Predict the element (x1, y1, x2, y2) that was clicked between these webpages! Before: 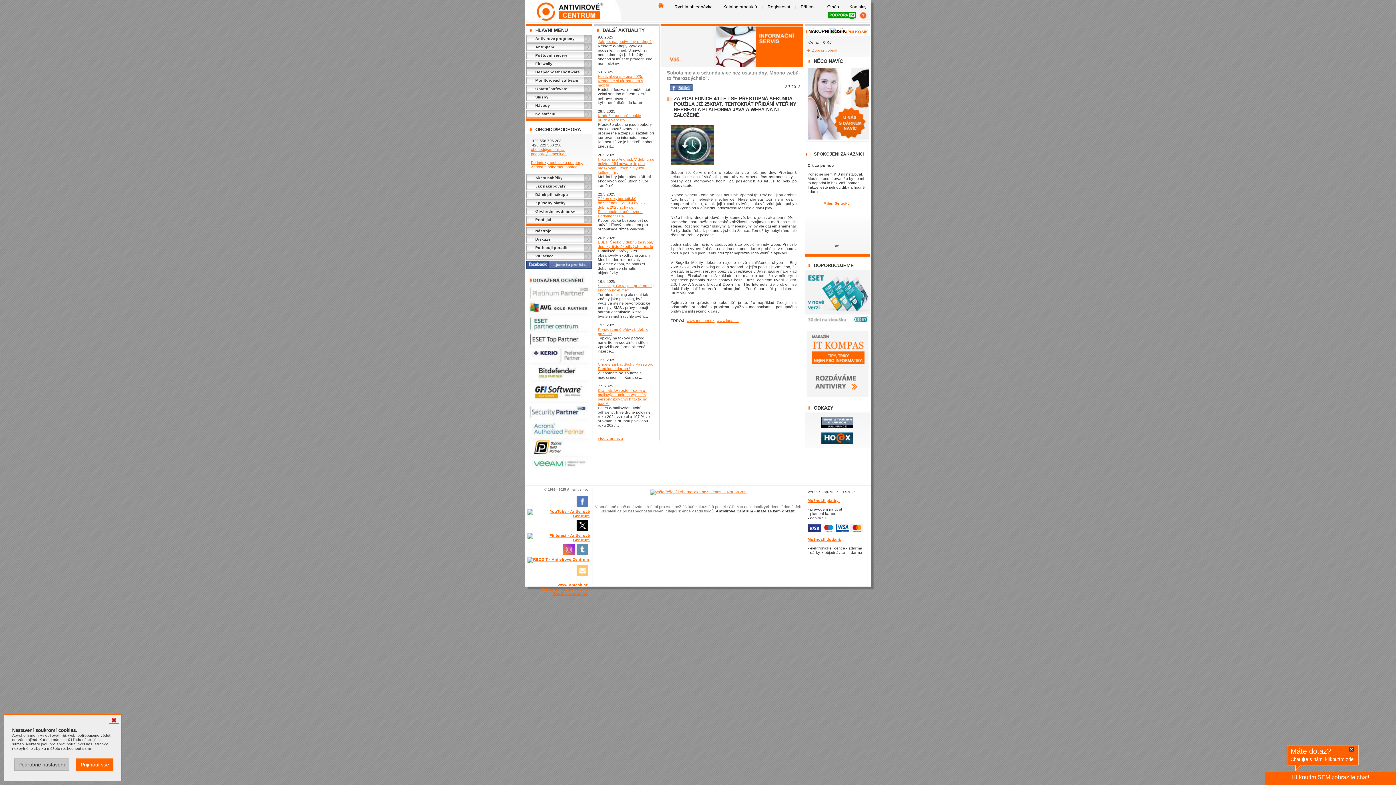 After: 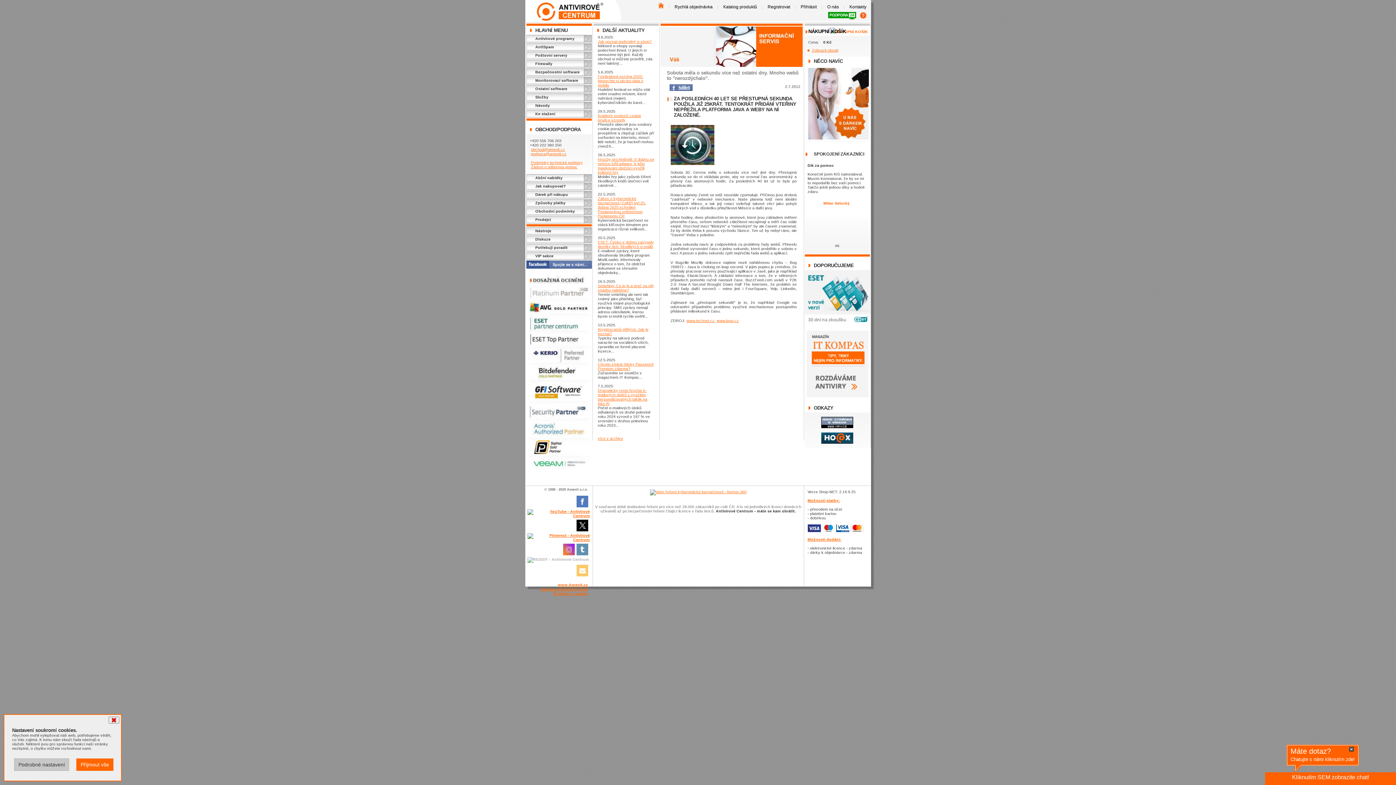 Action: bbox: (527, 557, 589, 561)